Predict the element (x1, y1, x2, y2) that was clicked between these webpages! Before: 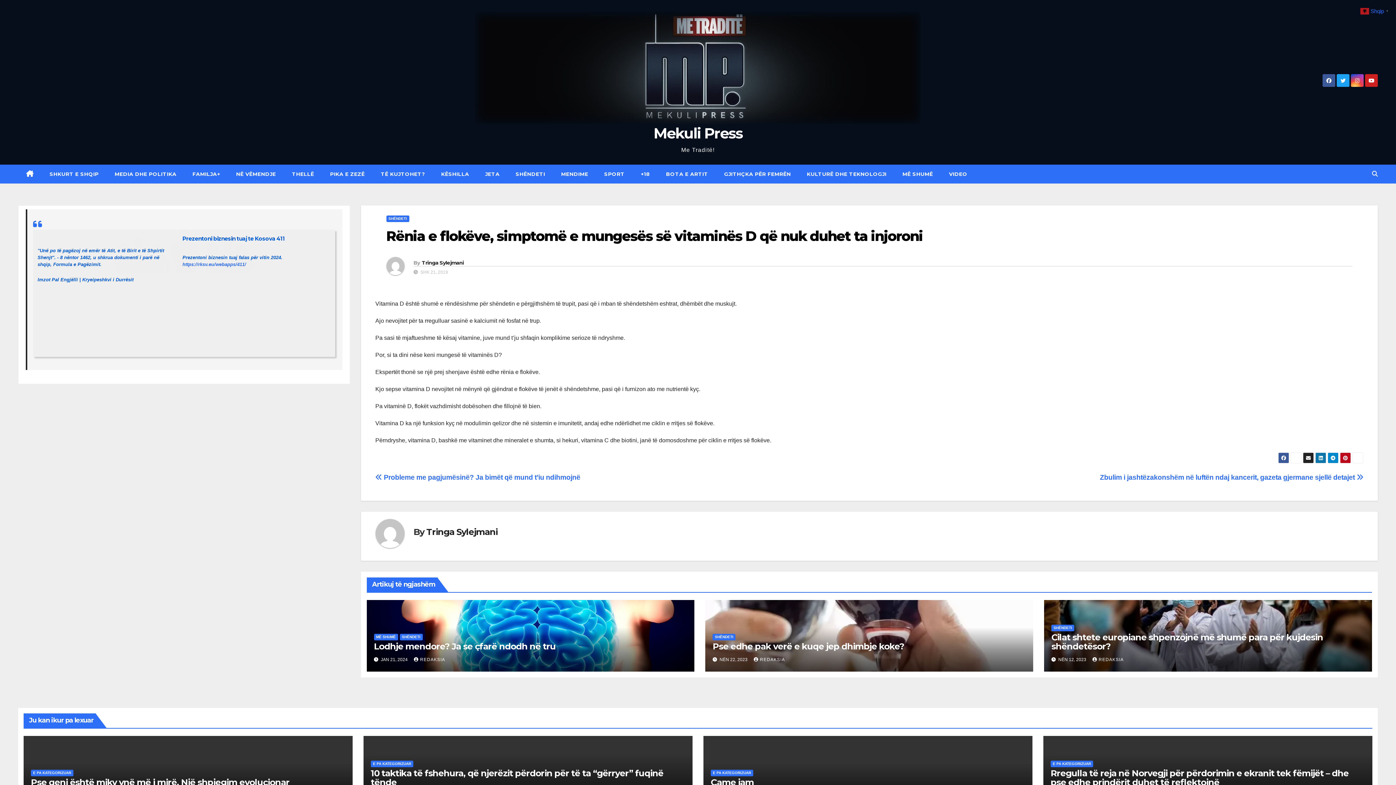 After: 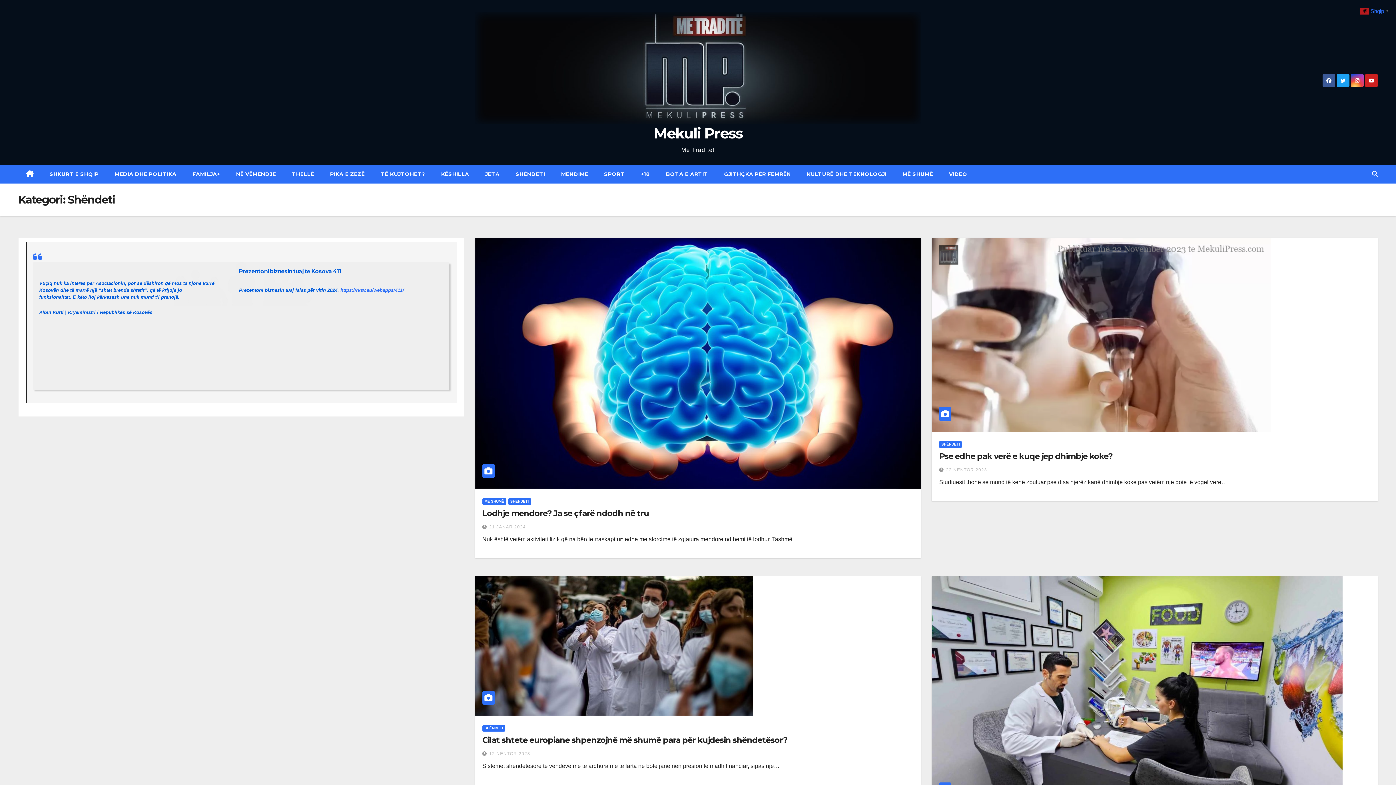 Action: bbox: (386, 215, 409, 222) label: SHËNDETI